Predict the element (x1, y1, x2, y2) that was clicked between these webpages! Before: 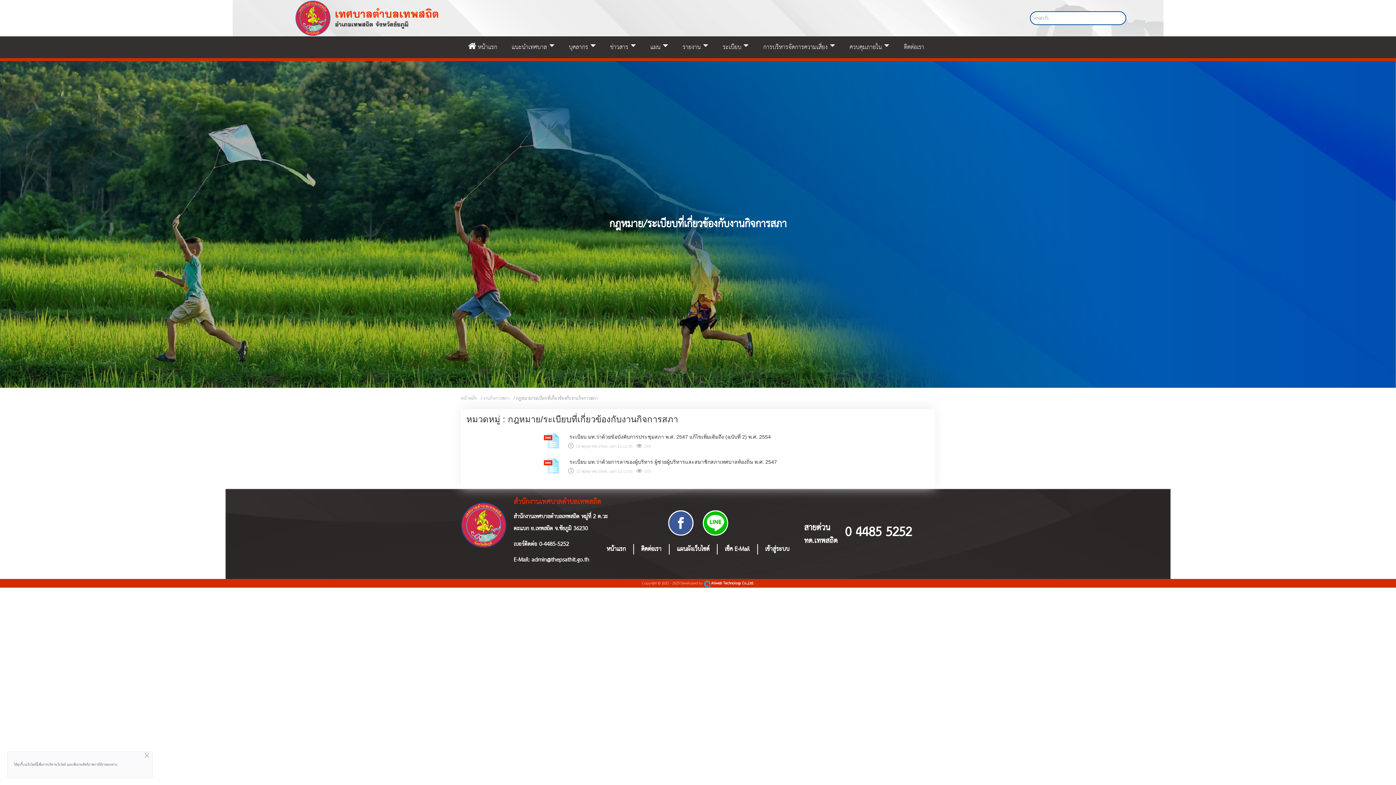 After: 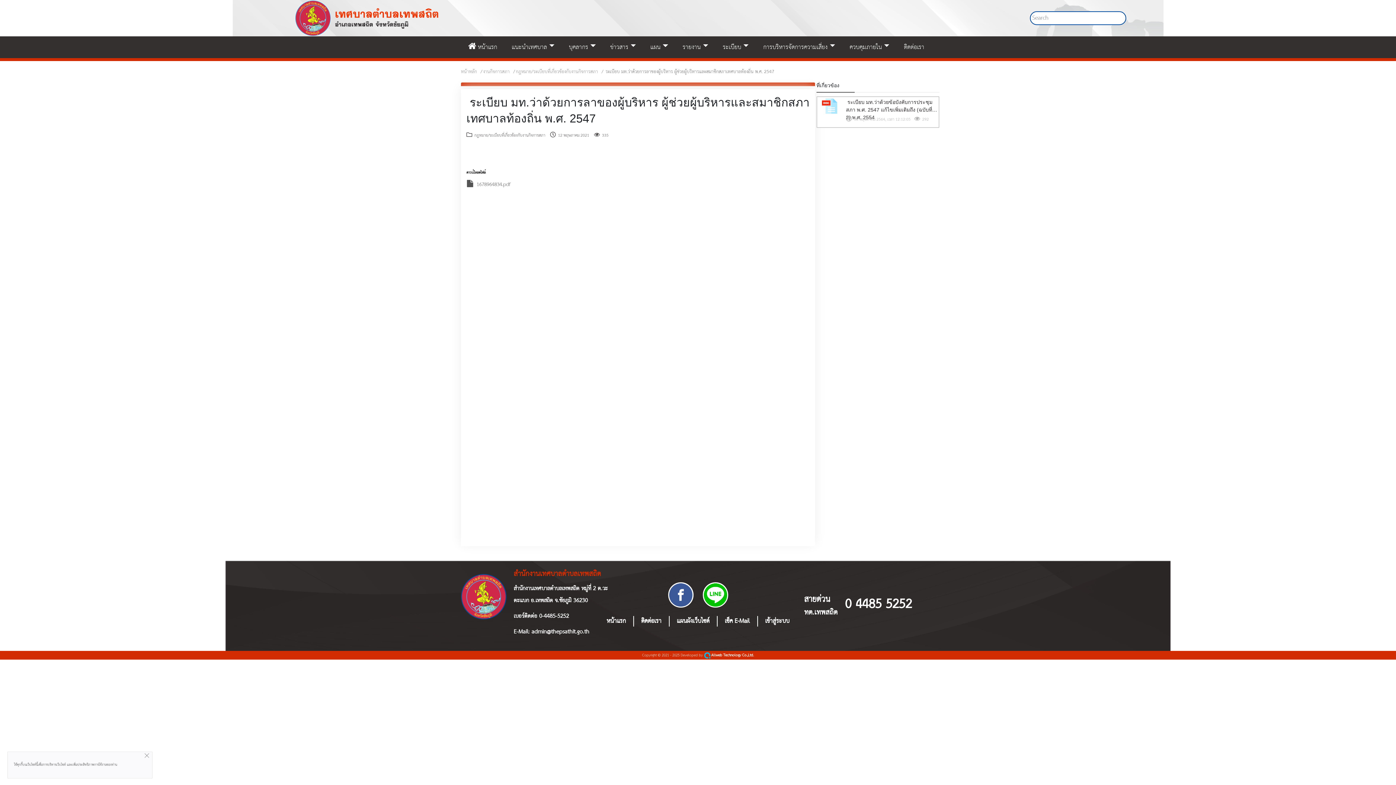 Action: bbox: (544, 462, 559, 470)